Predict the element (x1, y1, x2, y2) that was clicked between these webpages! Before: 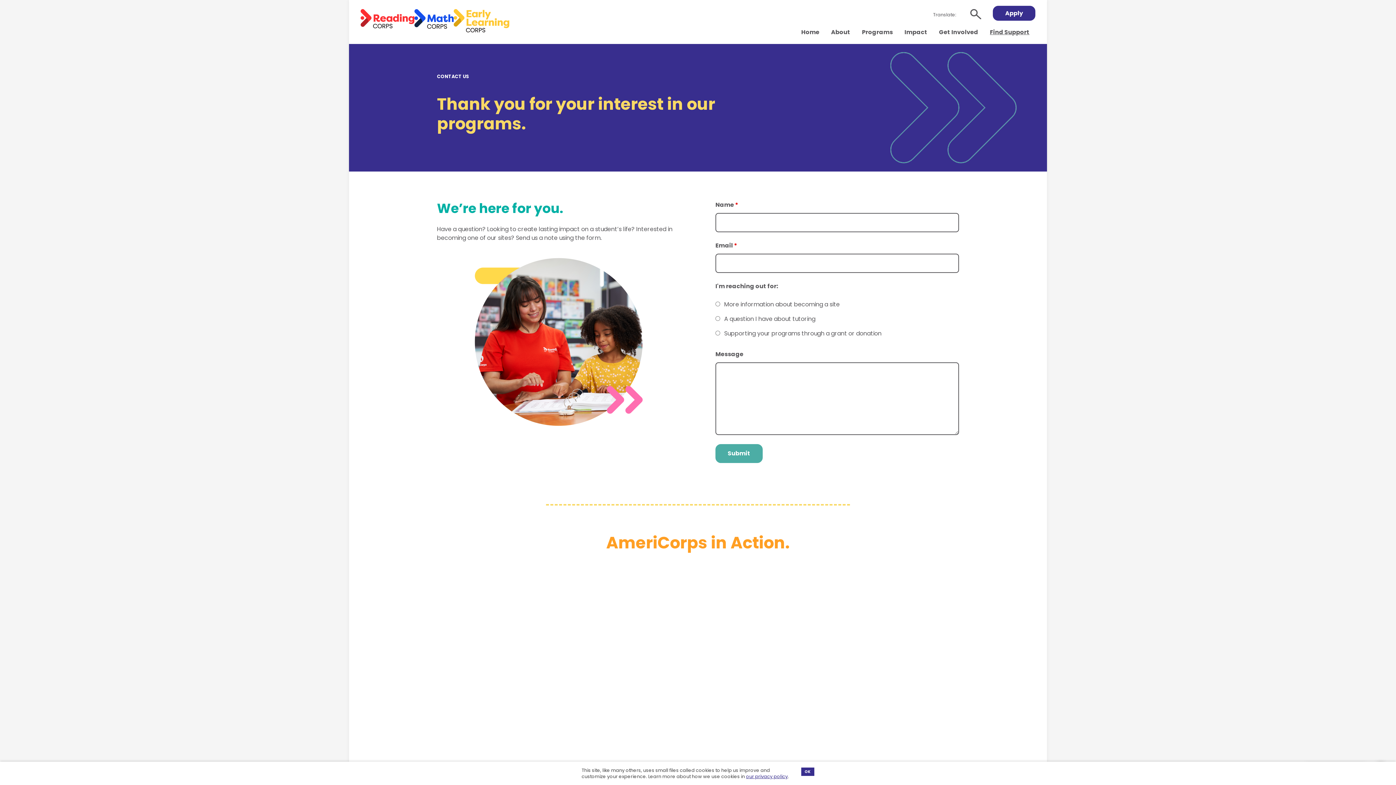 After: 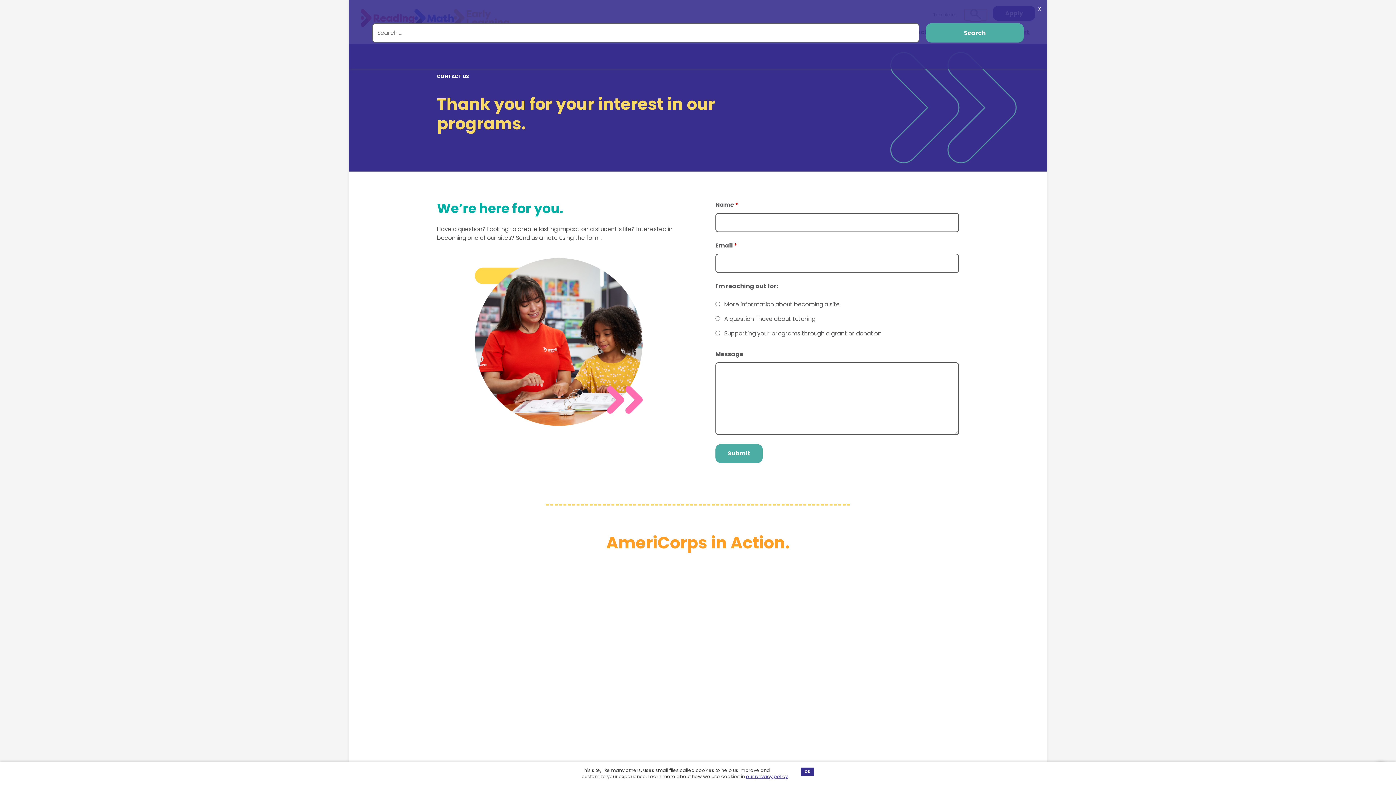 Action: bbox: (964, 9, 987, 20)